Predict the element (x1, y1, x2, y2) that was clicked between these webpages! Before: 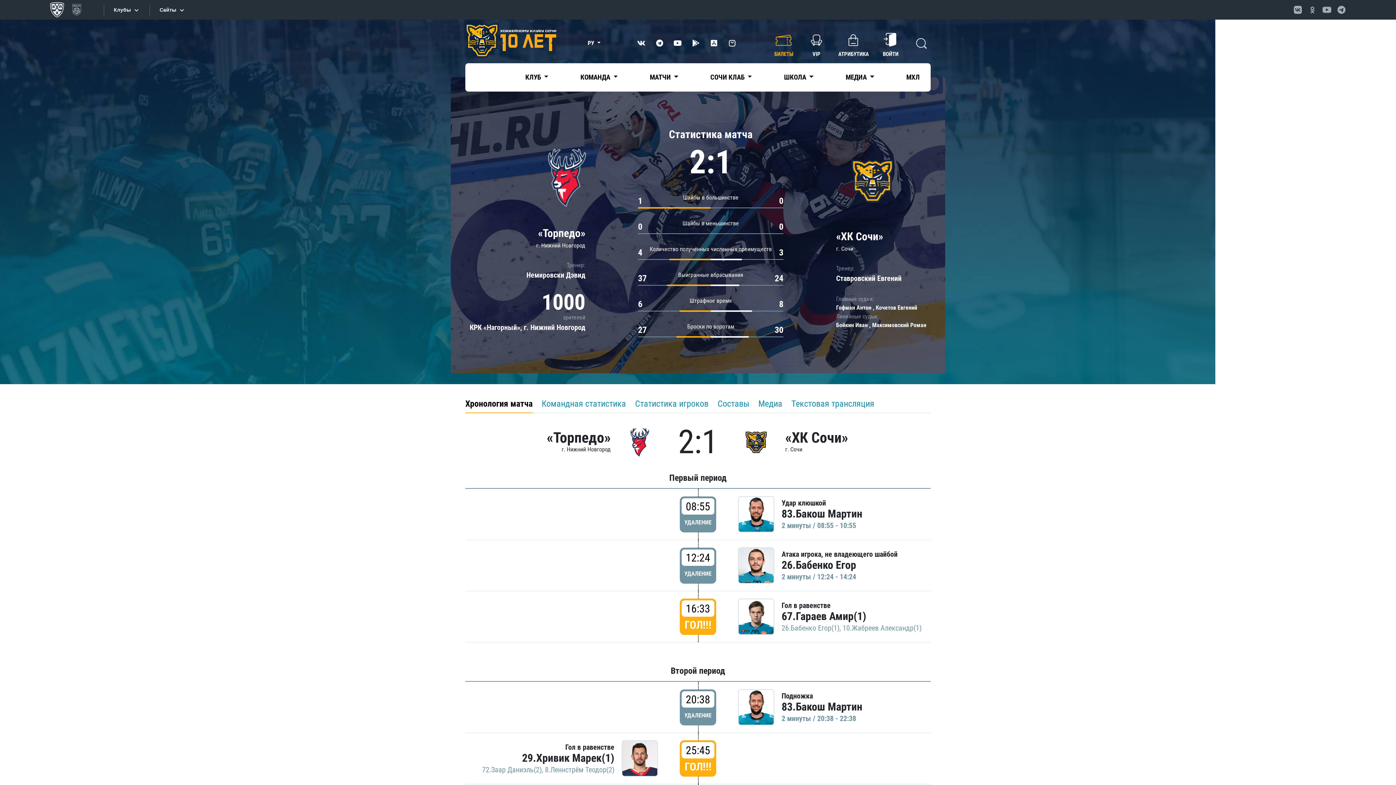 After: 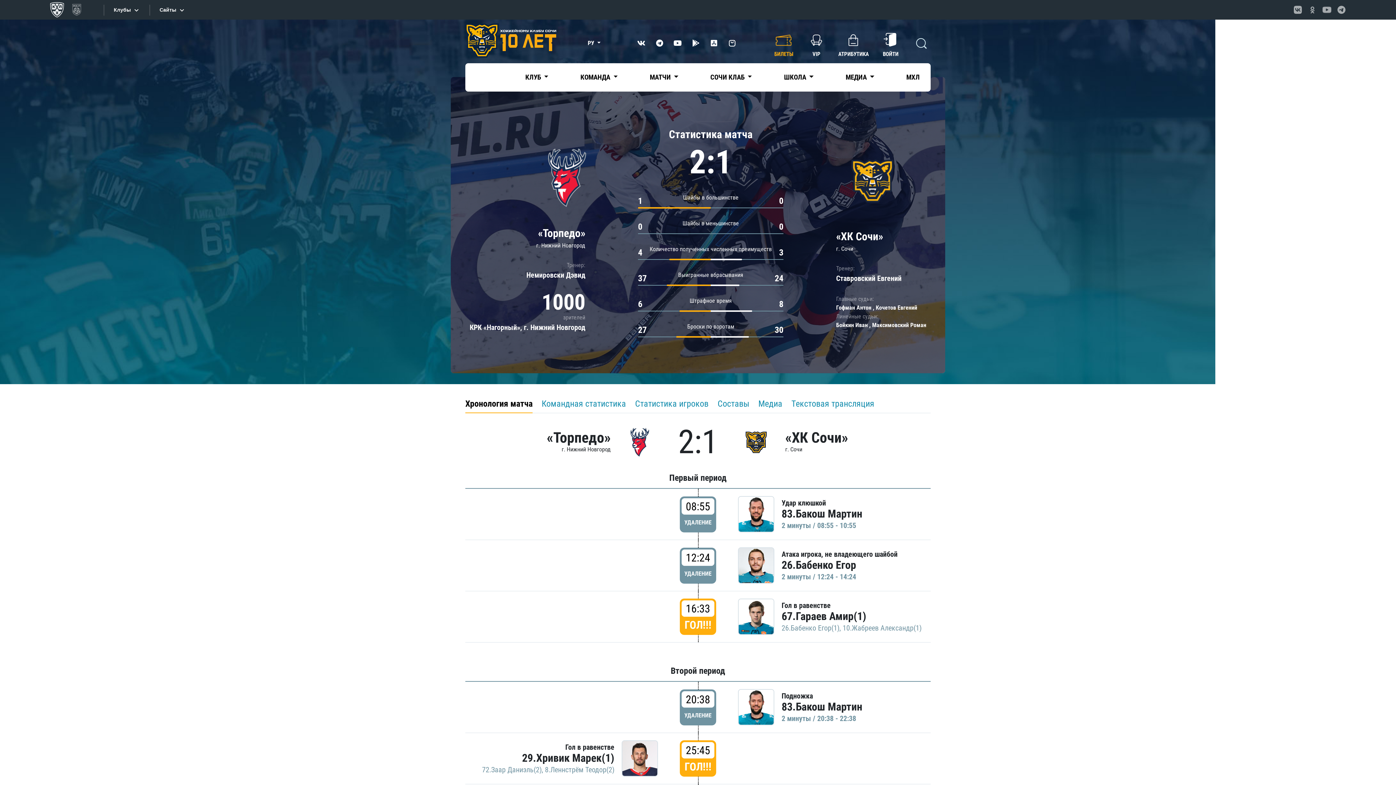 Action: bbox: (706, 36, 721, 50)